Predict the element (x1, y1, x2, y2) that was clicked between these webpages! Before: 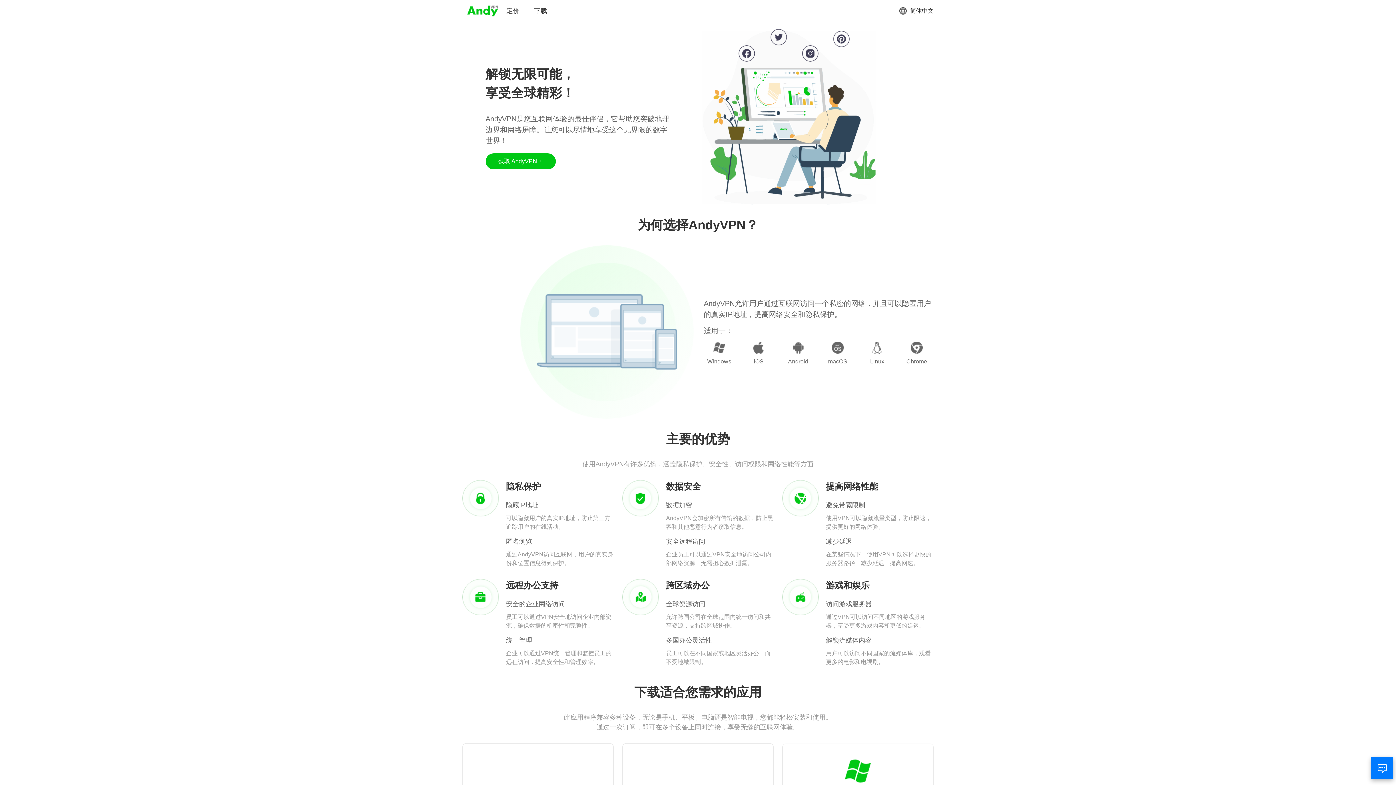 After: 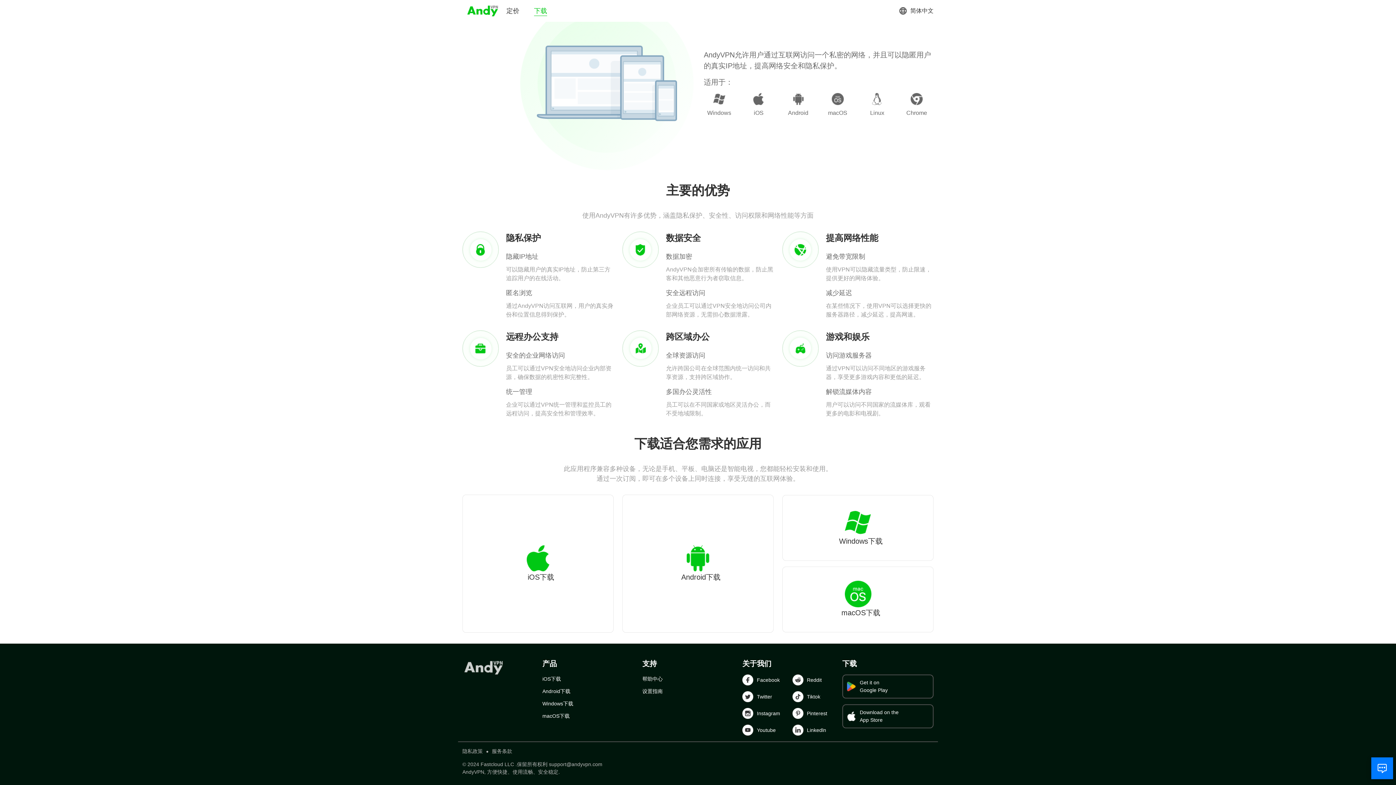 Action: label: 下载 bbox: (534, 6, 547, 15)